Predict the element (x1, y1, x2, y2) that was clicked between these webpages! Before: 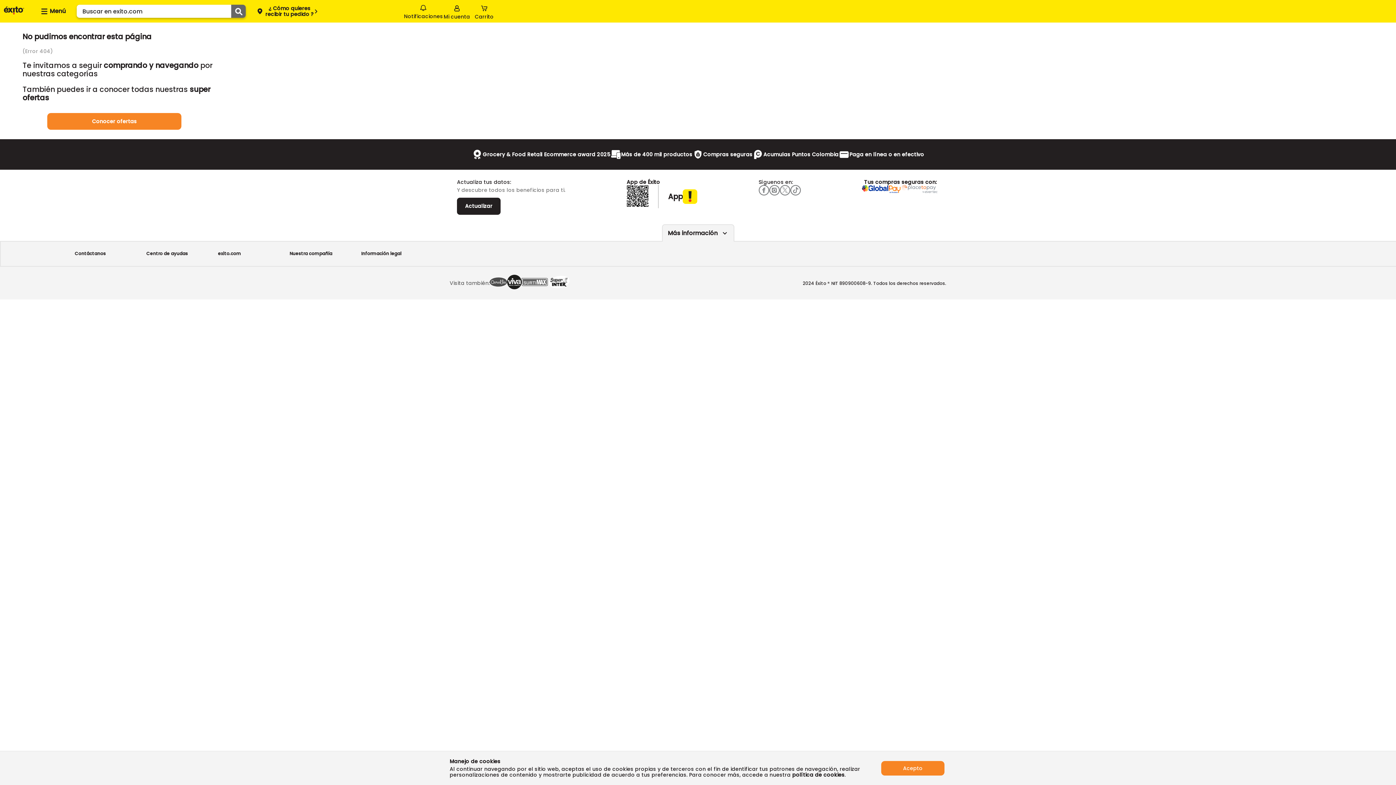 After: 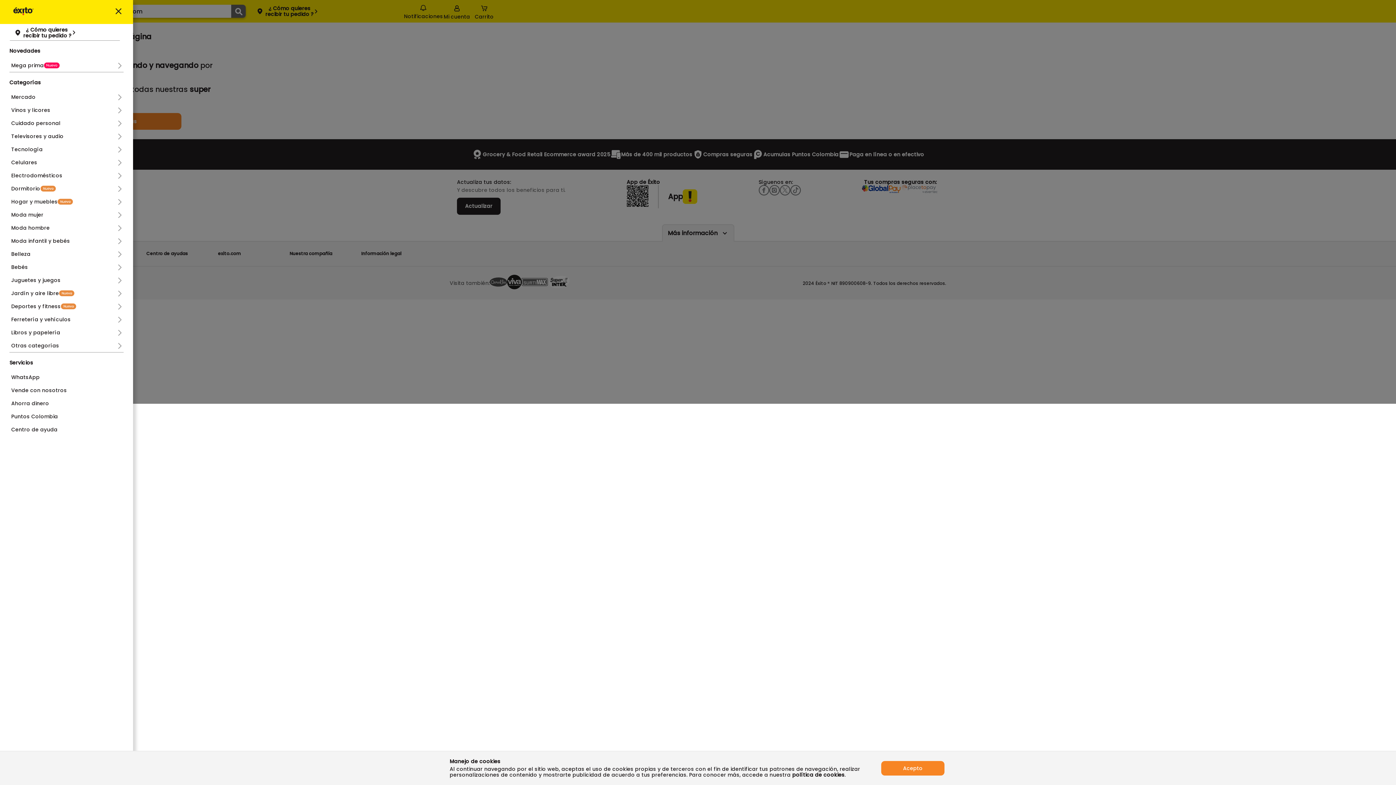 Action: label: Collapse menu bbox: (36, 5, 68, 17)